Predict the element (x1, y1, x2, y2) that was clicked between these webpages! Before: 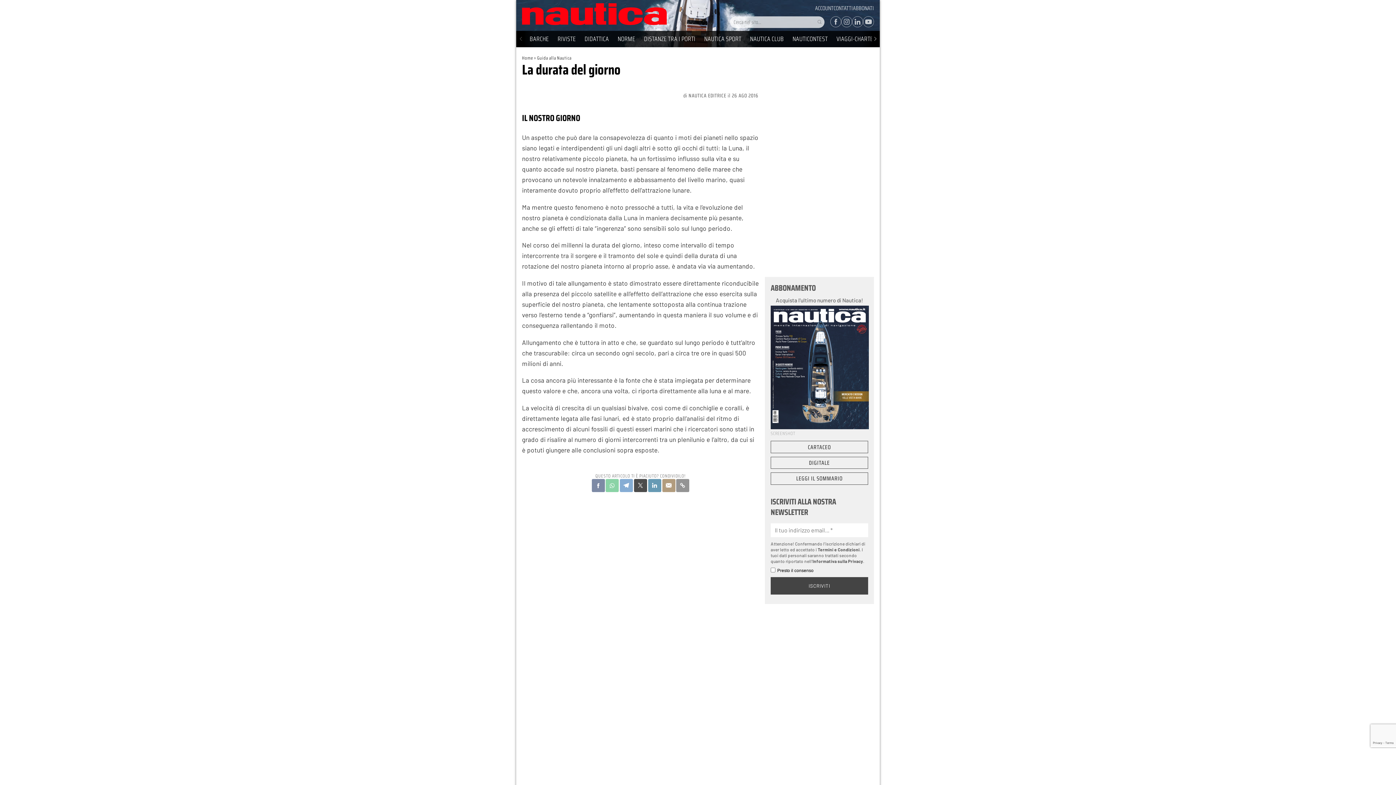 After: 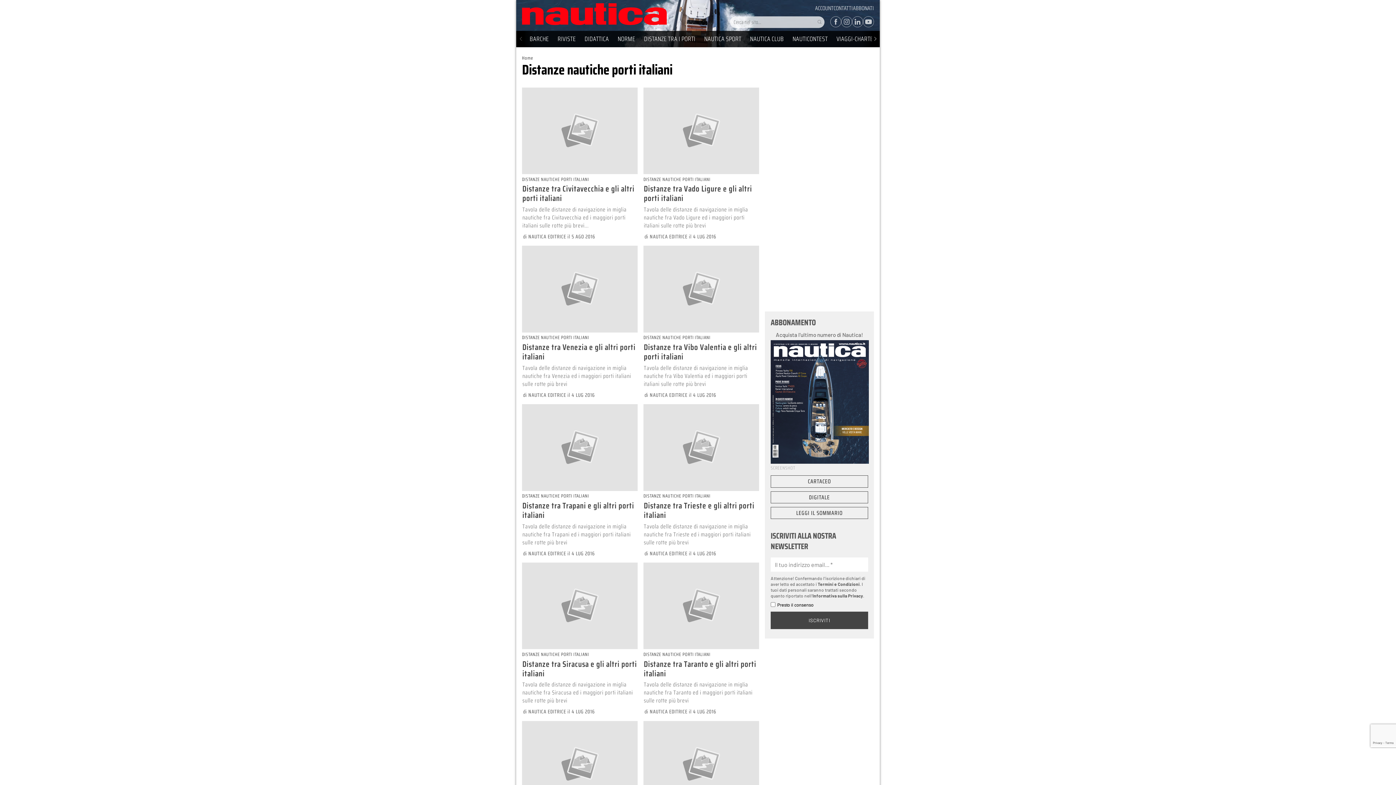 Action: label: DISTANZE TRA I PORTI bbox: (639, 32, 700, 46)